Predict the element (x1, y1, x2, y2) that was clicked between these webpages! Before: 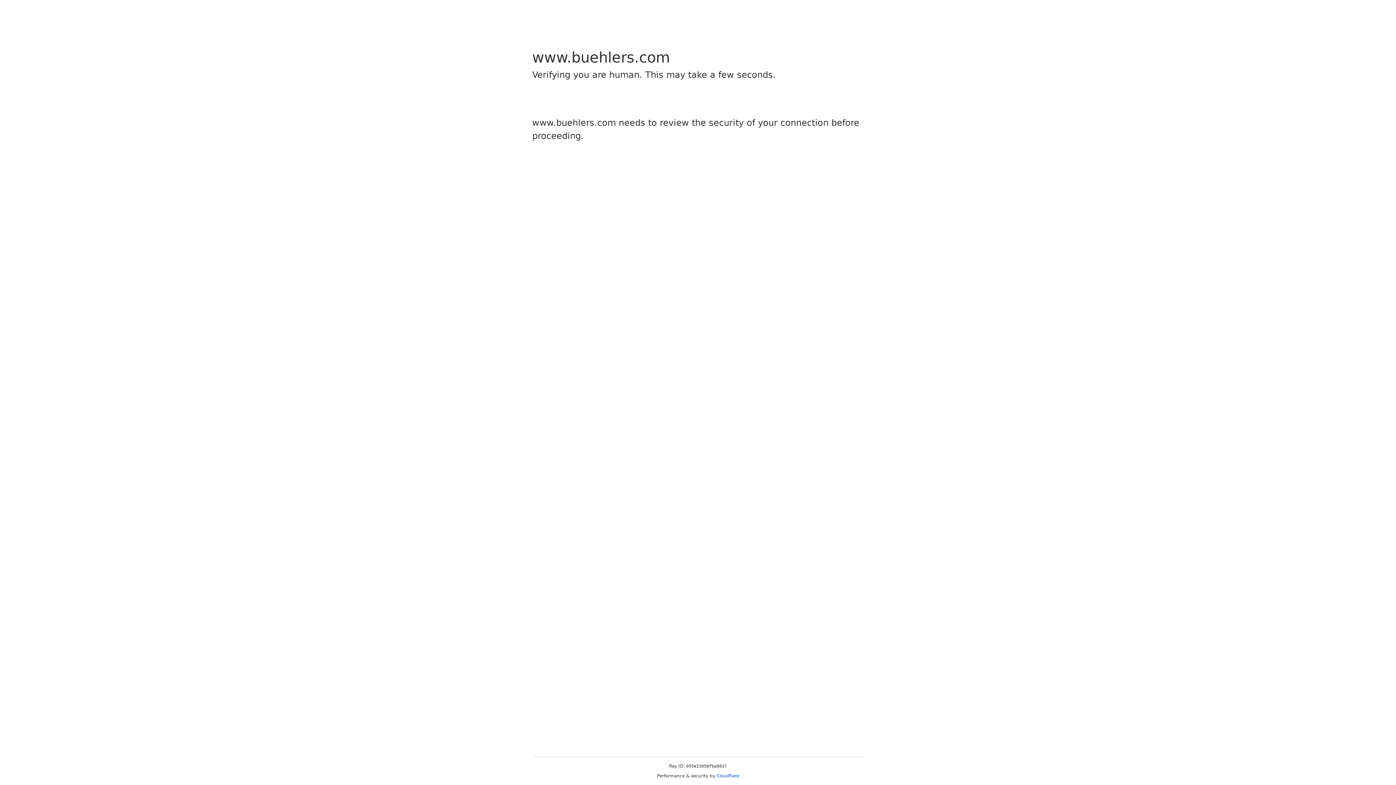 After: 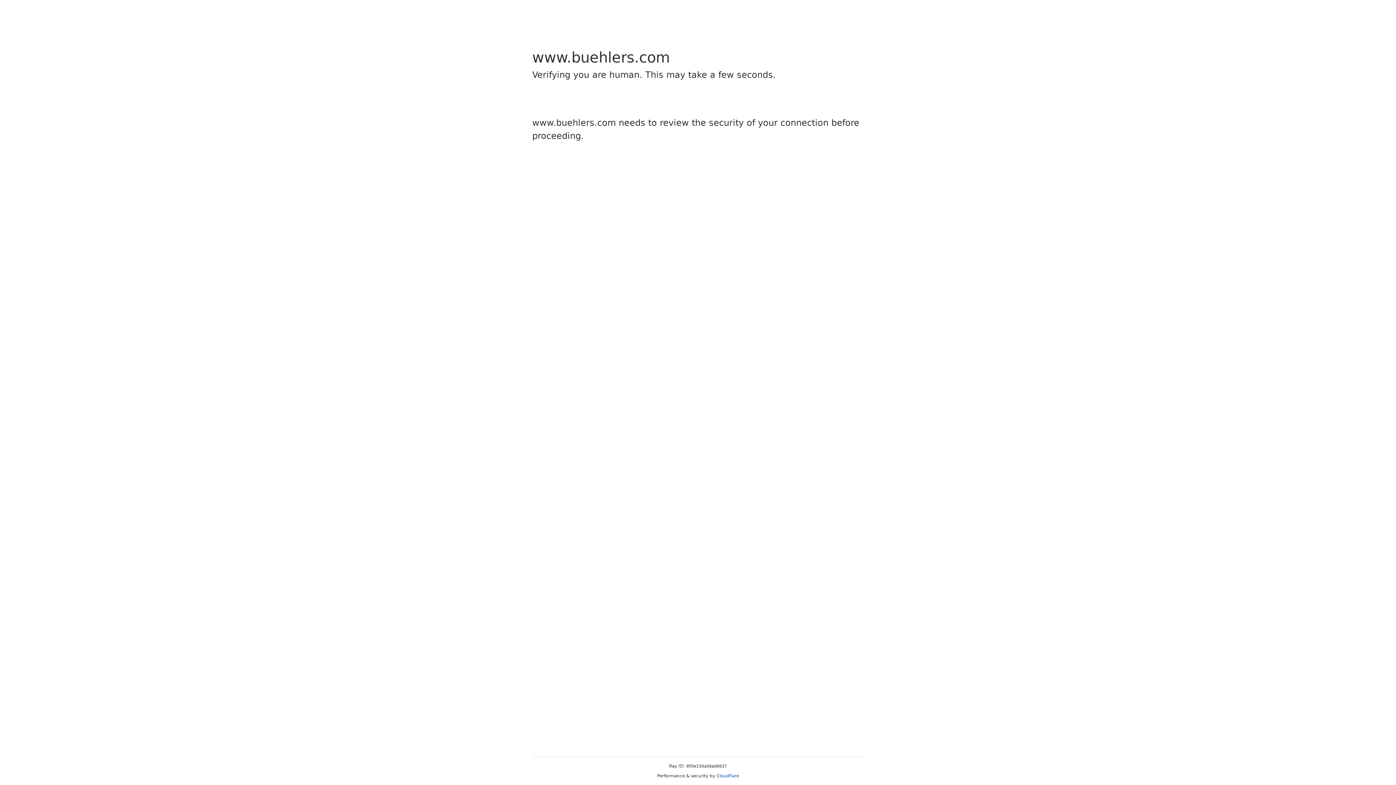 Action: label: Cloudflare bbox: (716, 773, 739, 778)